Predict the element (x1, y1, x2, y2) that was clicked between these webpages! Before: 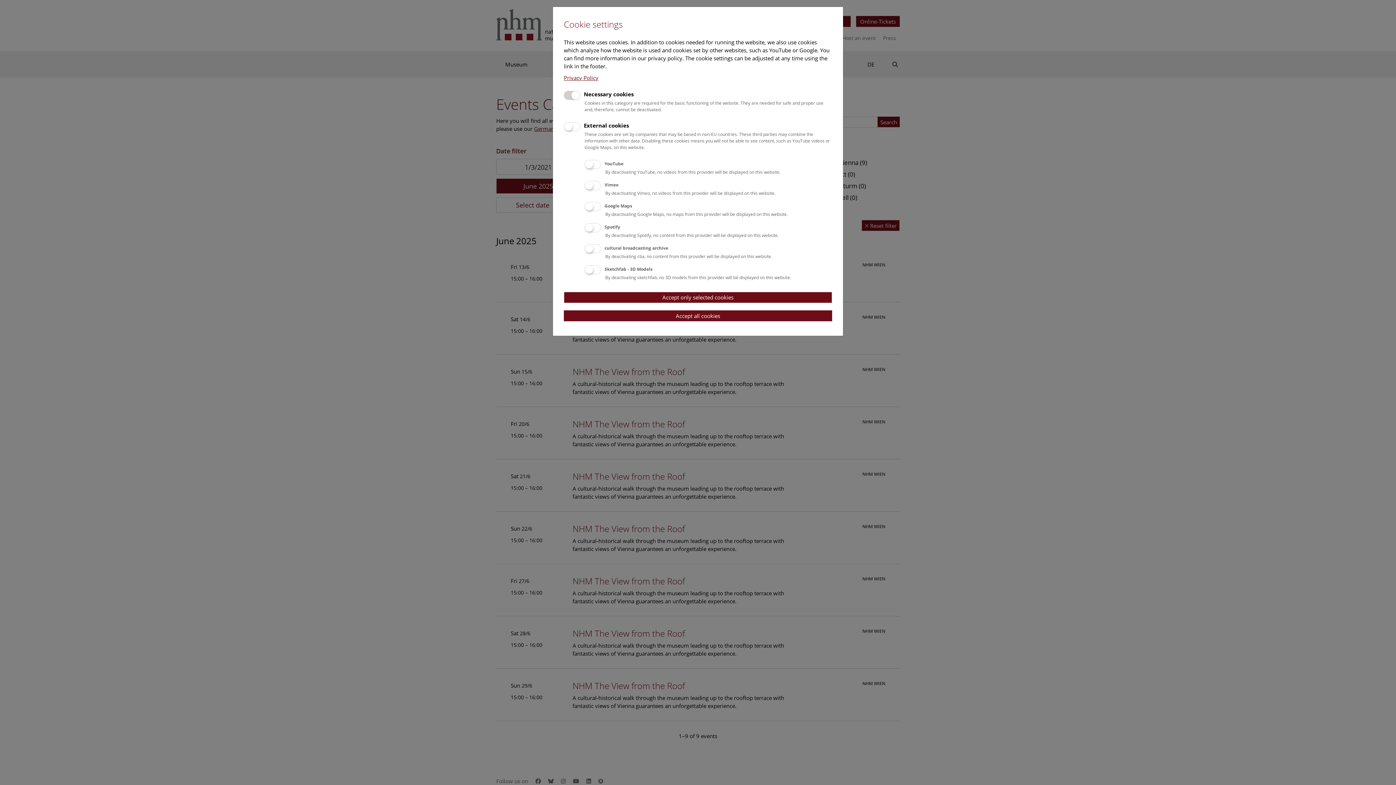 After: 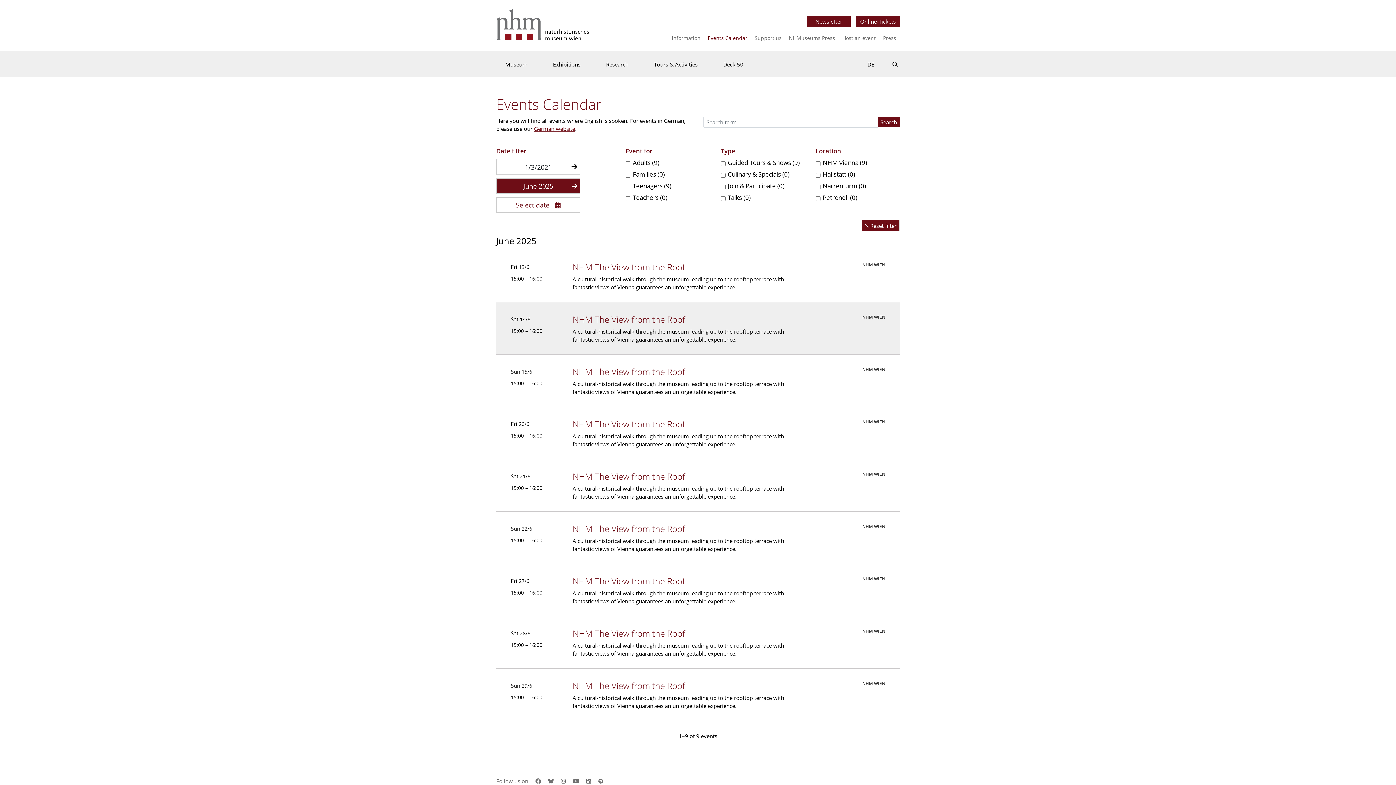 Action: label: Accept all cookies bbox: (564, 310, 832, 321)